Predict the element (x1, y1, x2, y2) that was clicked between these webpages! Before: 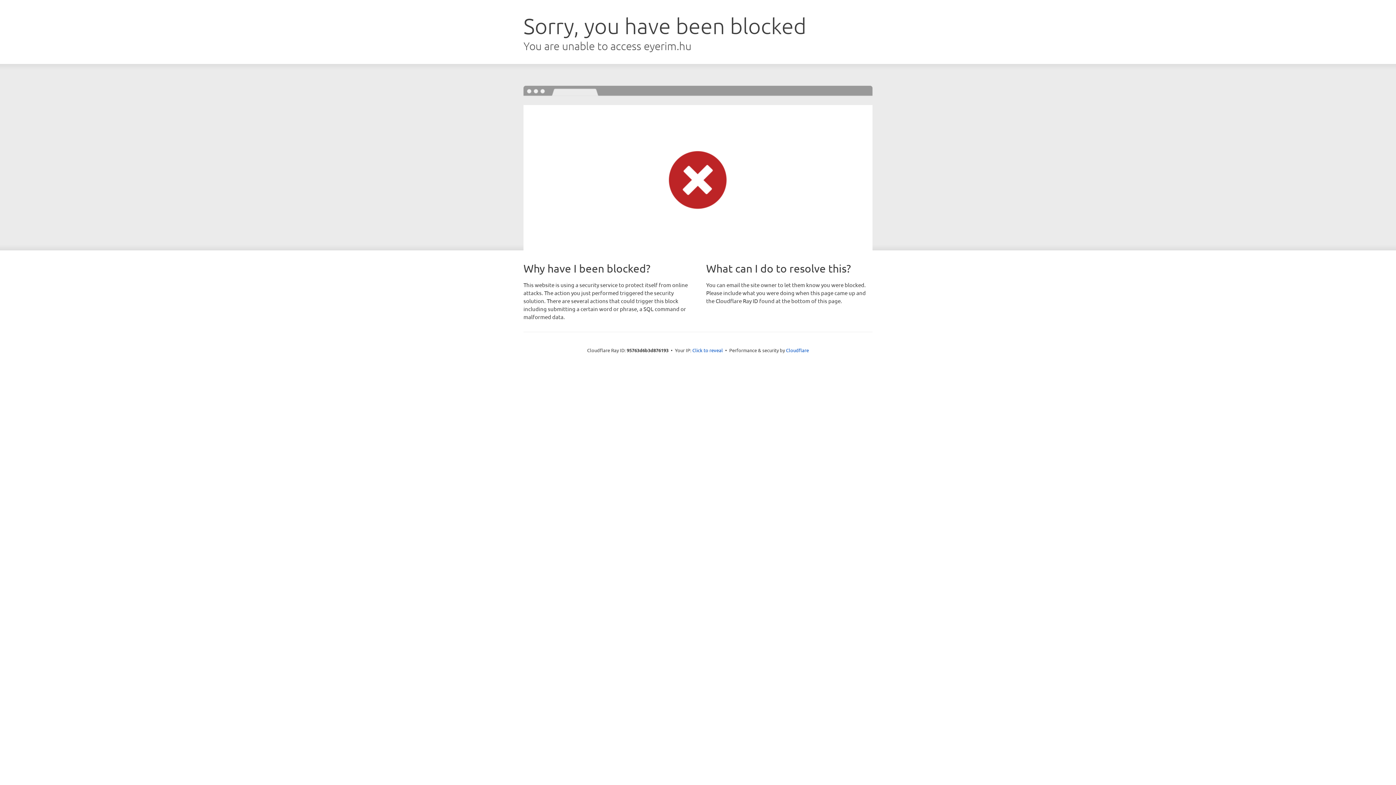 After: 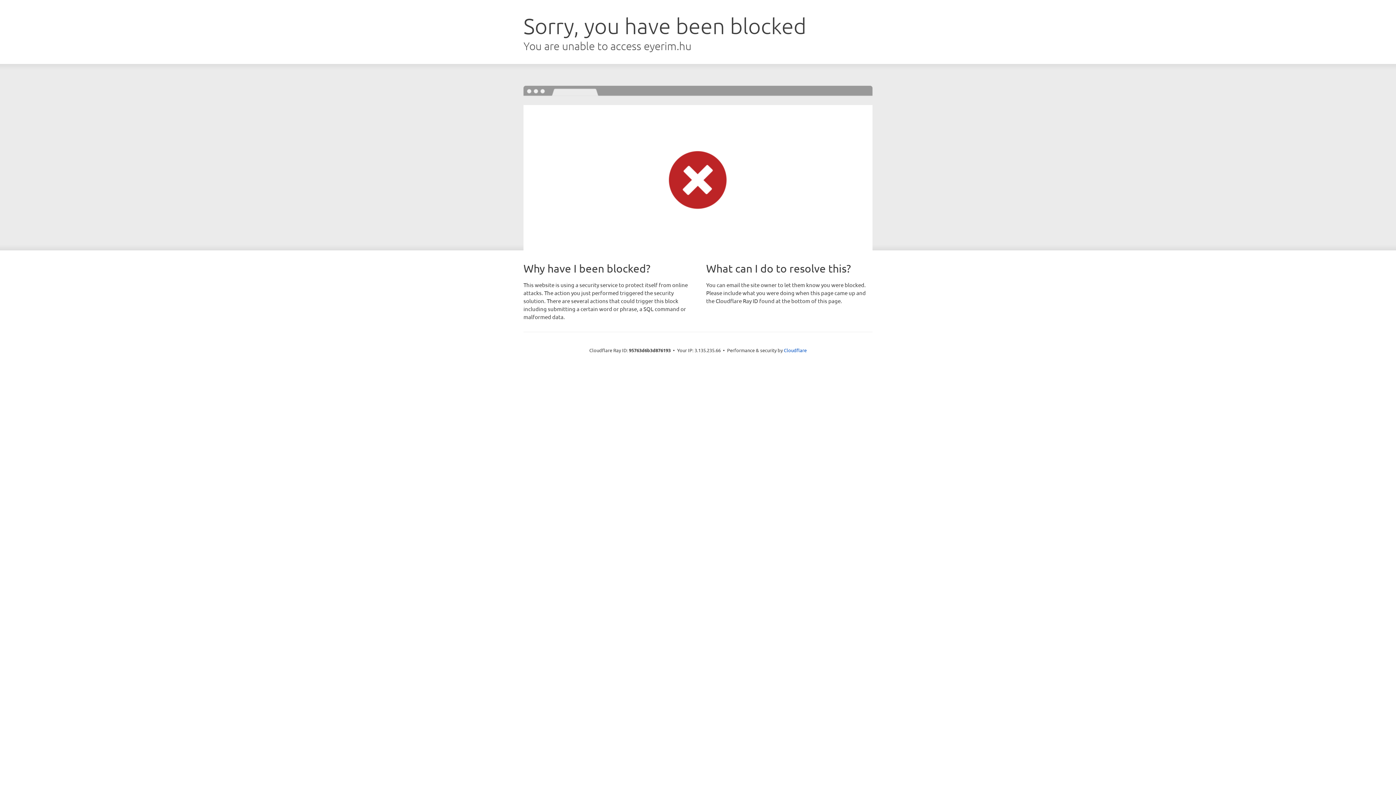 Action: label: Click to reveal bbox: (692, 346, 723, 353)